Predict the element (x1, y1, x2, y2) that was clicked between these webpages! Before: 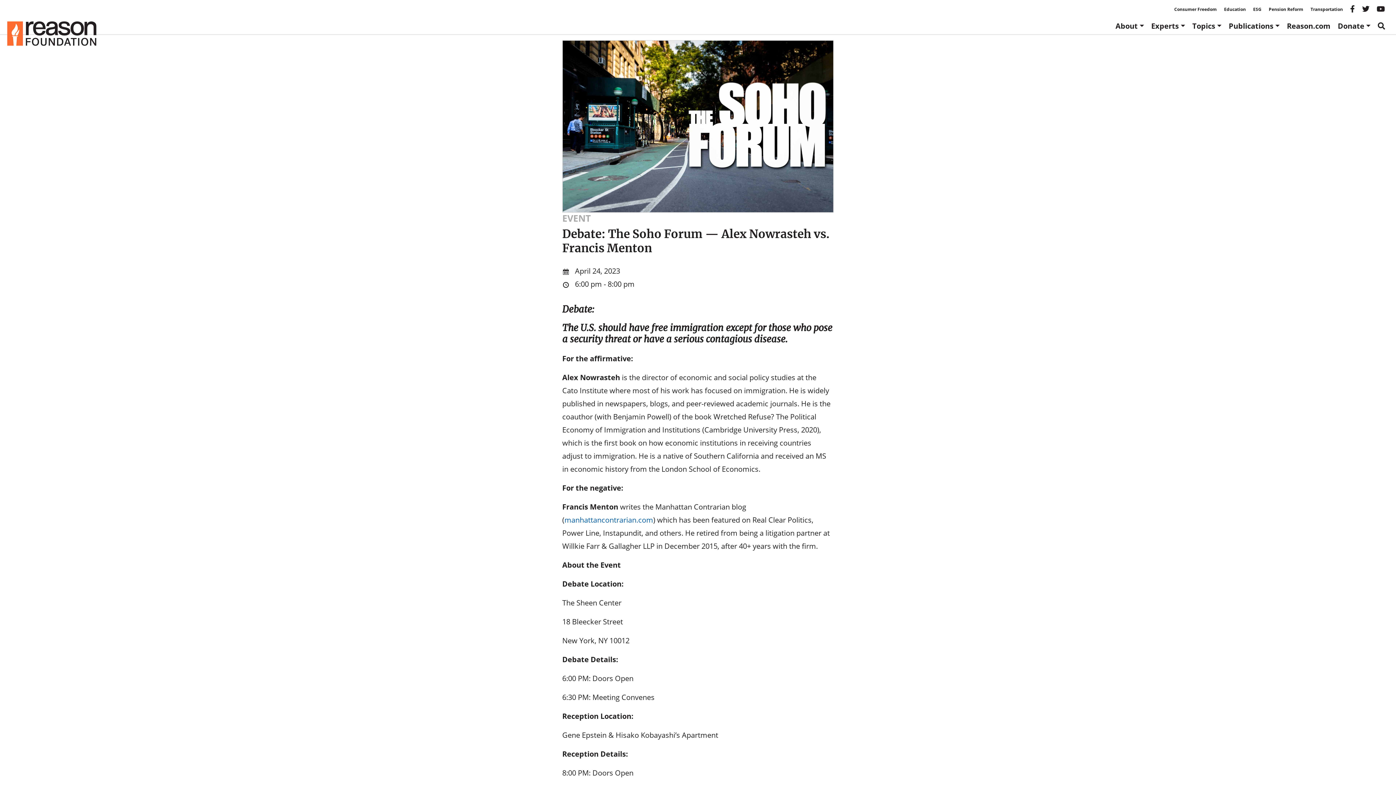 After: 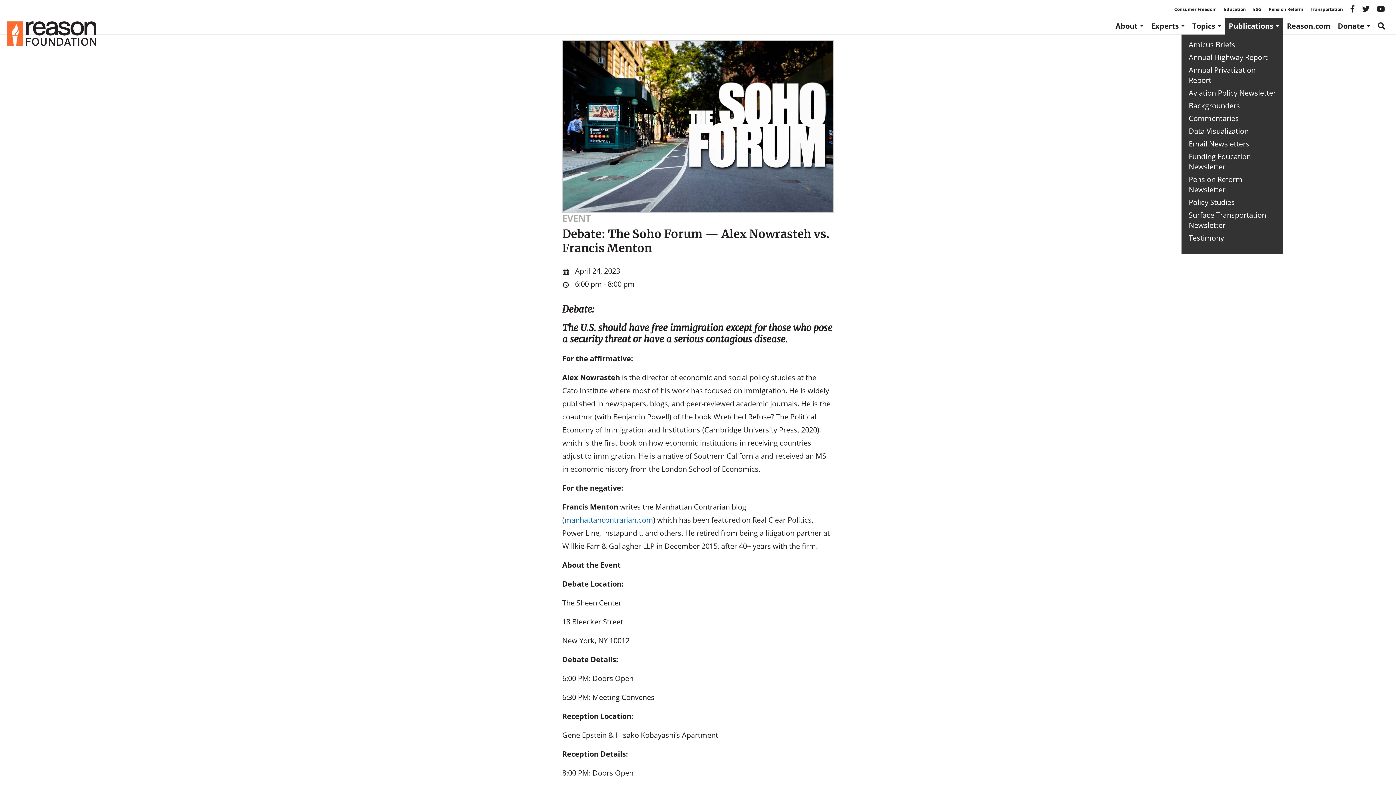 Action: label: Publications bbox: (1225, 17, 1283, 34)